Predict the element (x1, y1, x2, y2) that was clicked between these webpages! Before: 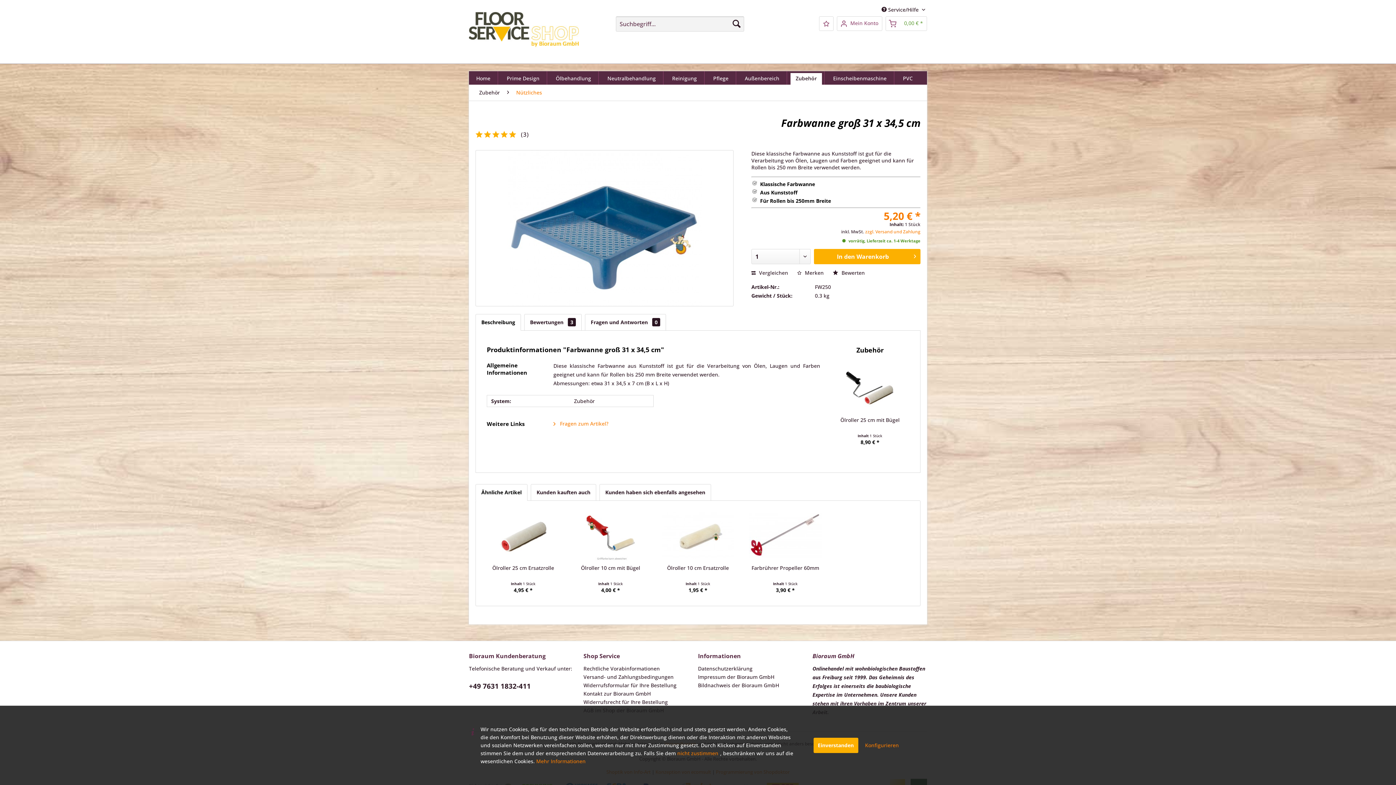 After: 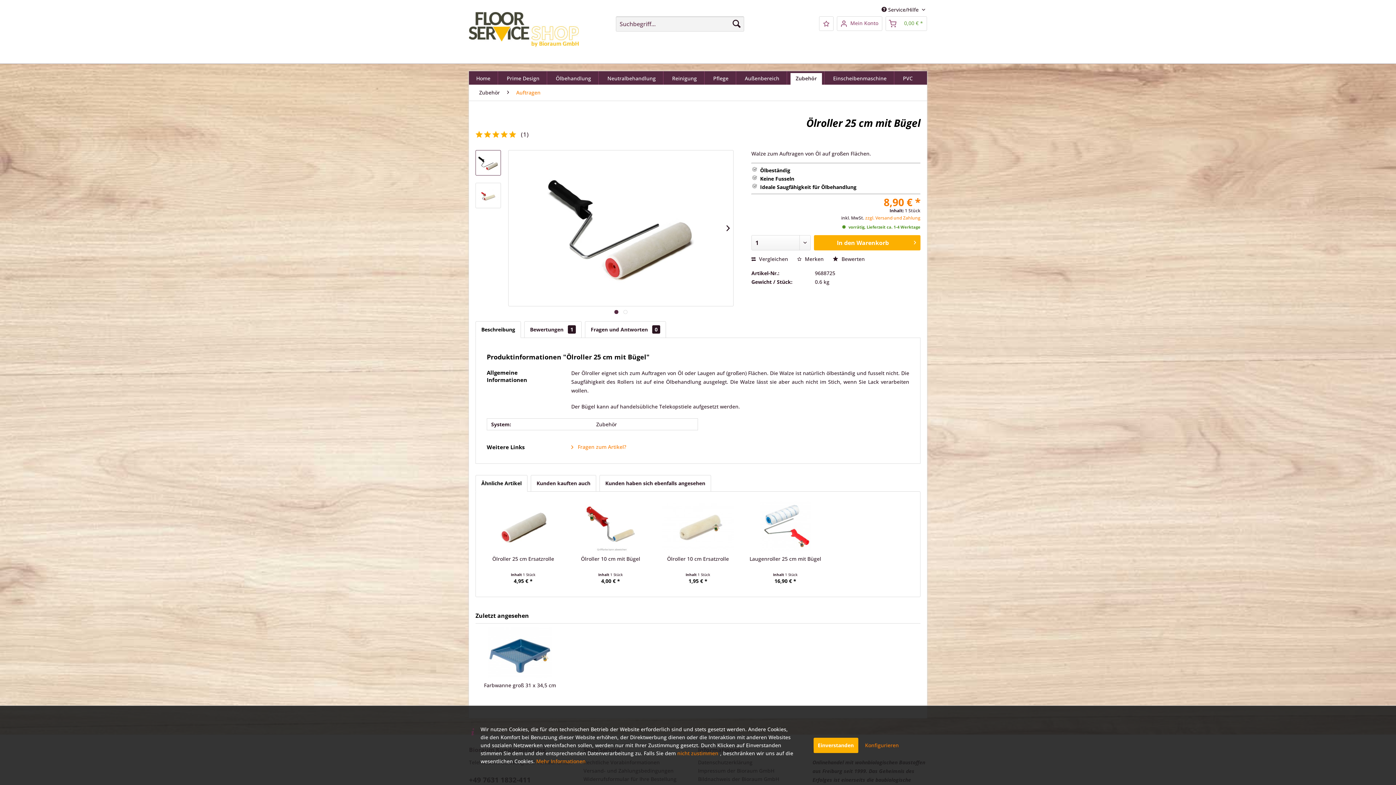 Action: bbox: (836, 362, 903, 413)